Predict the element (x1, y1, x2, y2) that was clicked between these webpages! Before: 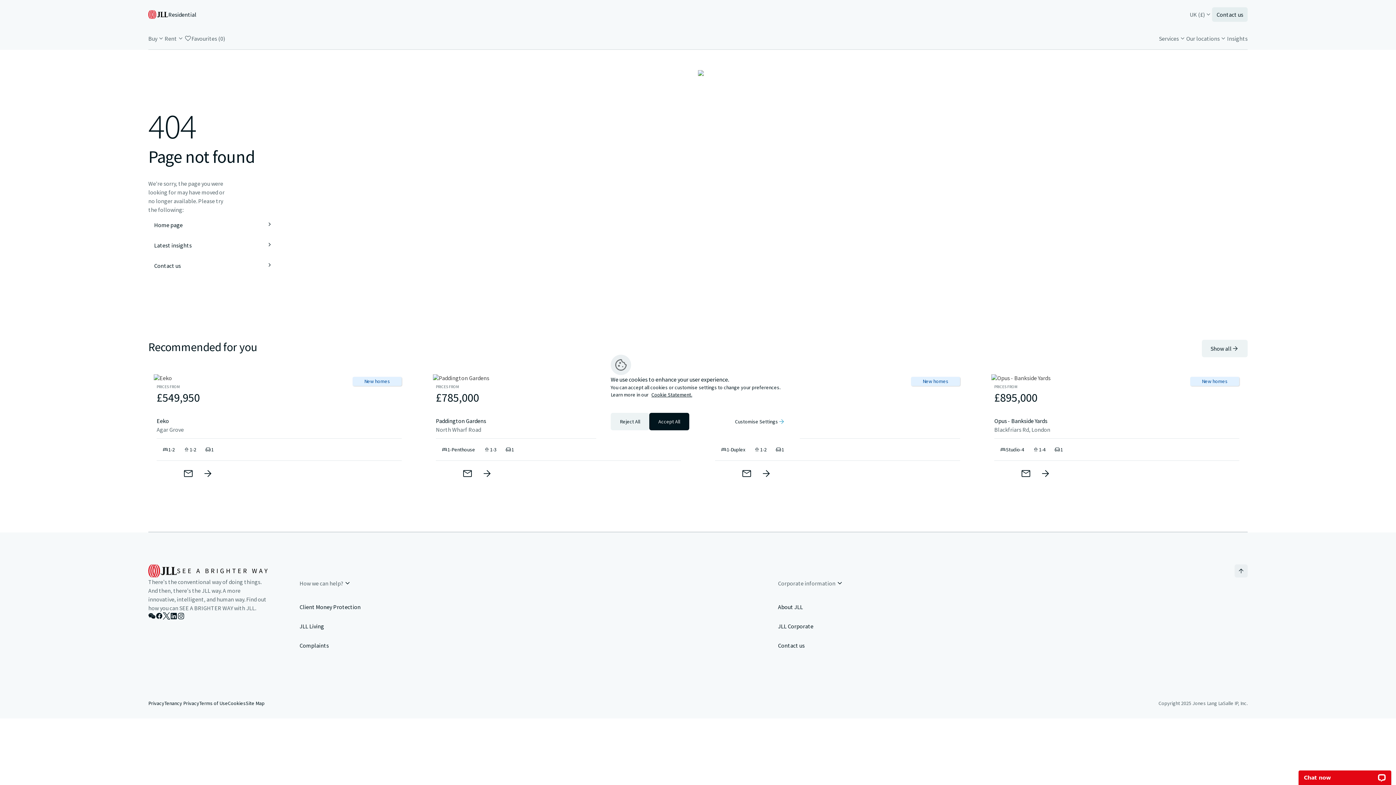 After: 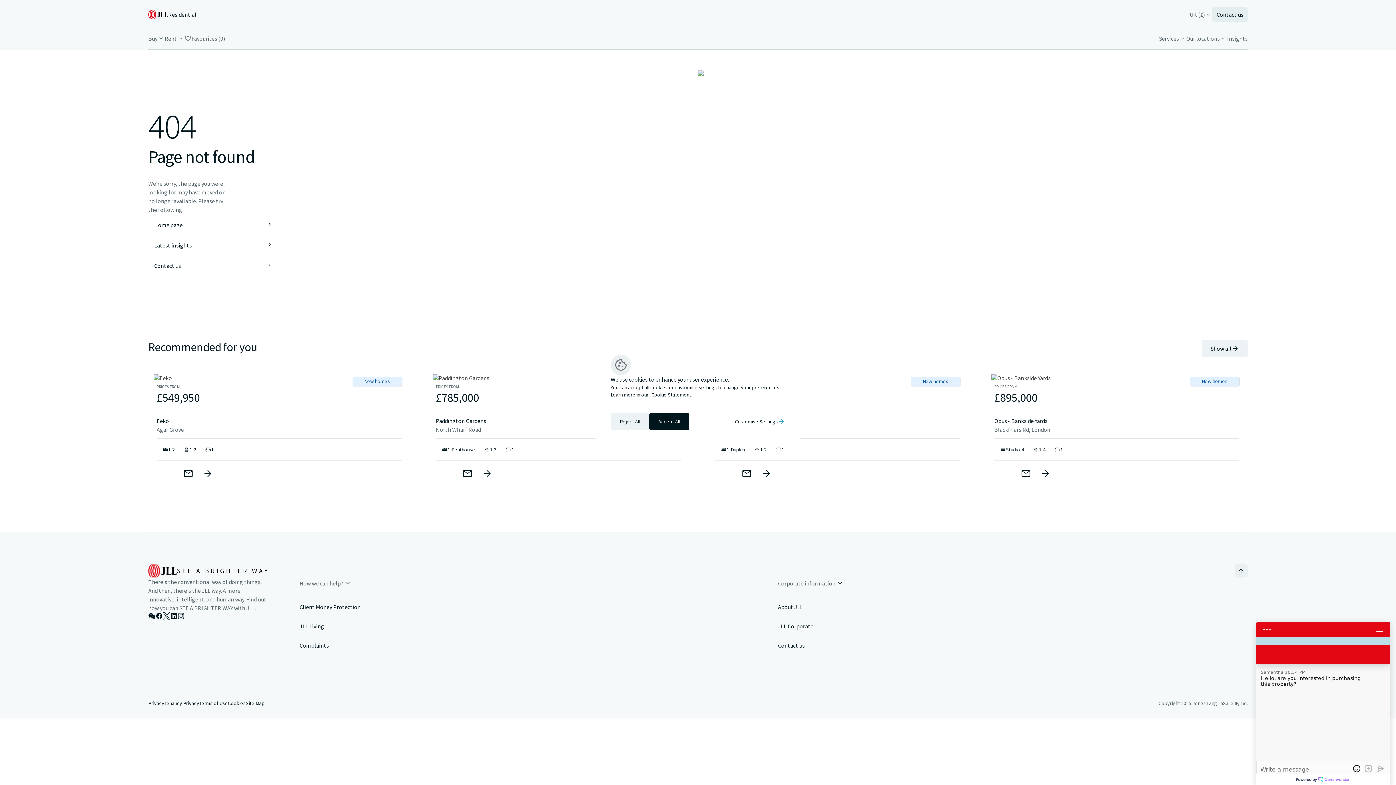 Action: label: Our locations bbox: (1186, 34, 1227, 42)